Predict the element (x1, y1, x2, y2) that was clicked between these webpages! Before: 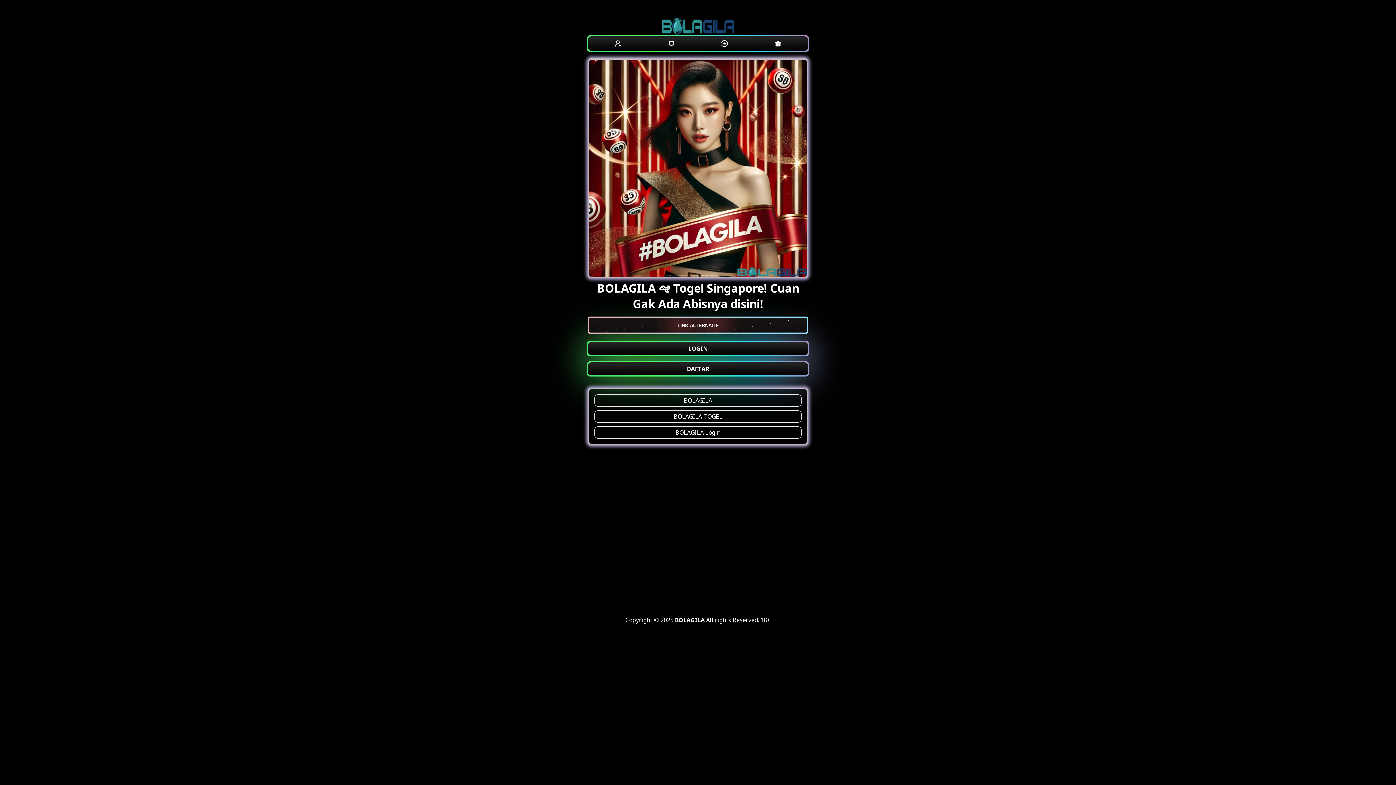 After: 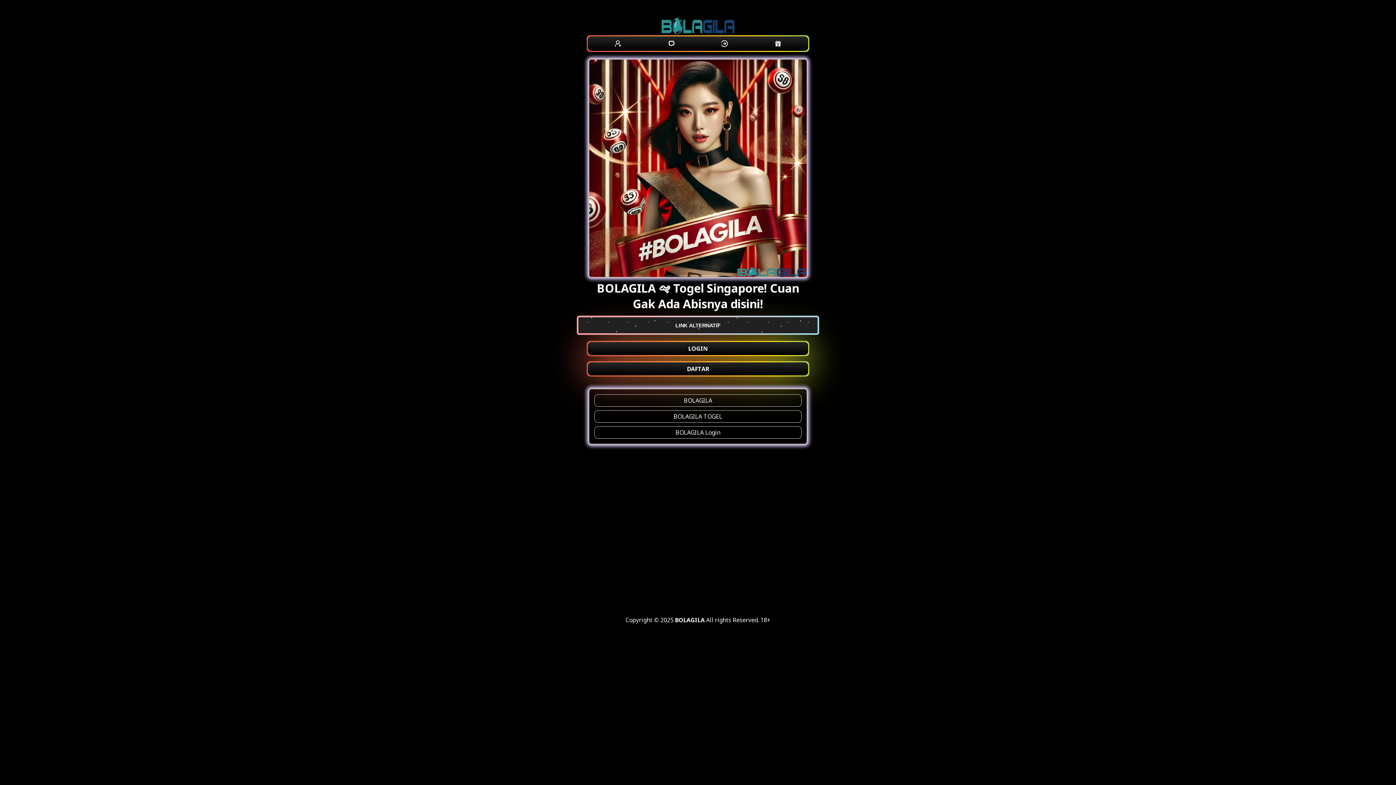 Action: bbox: (588, 316, 808, 334) label: LINK ALTERNATIF